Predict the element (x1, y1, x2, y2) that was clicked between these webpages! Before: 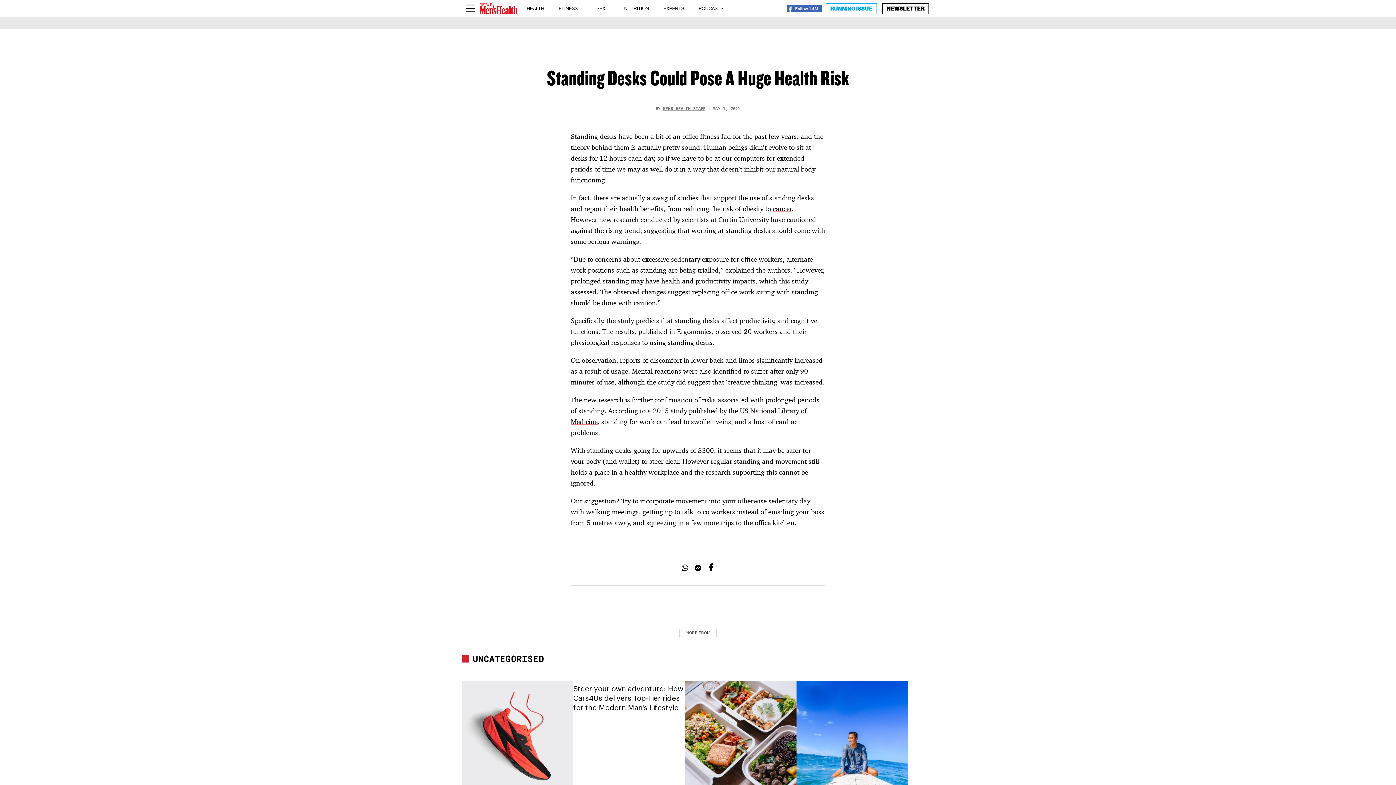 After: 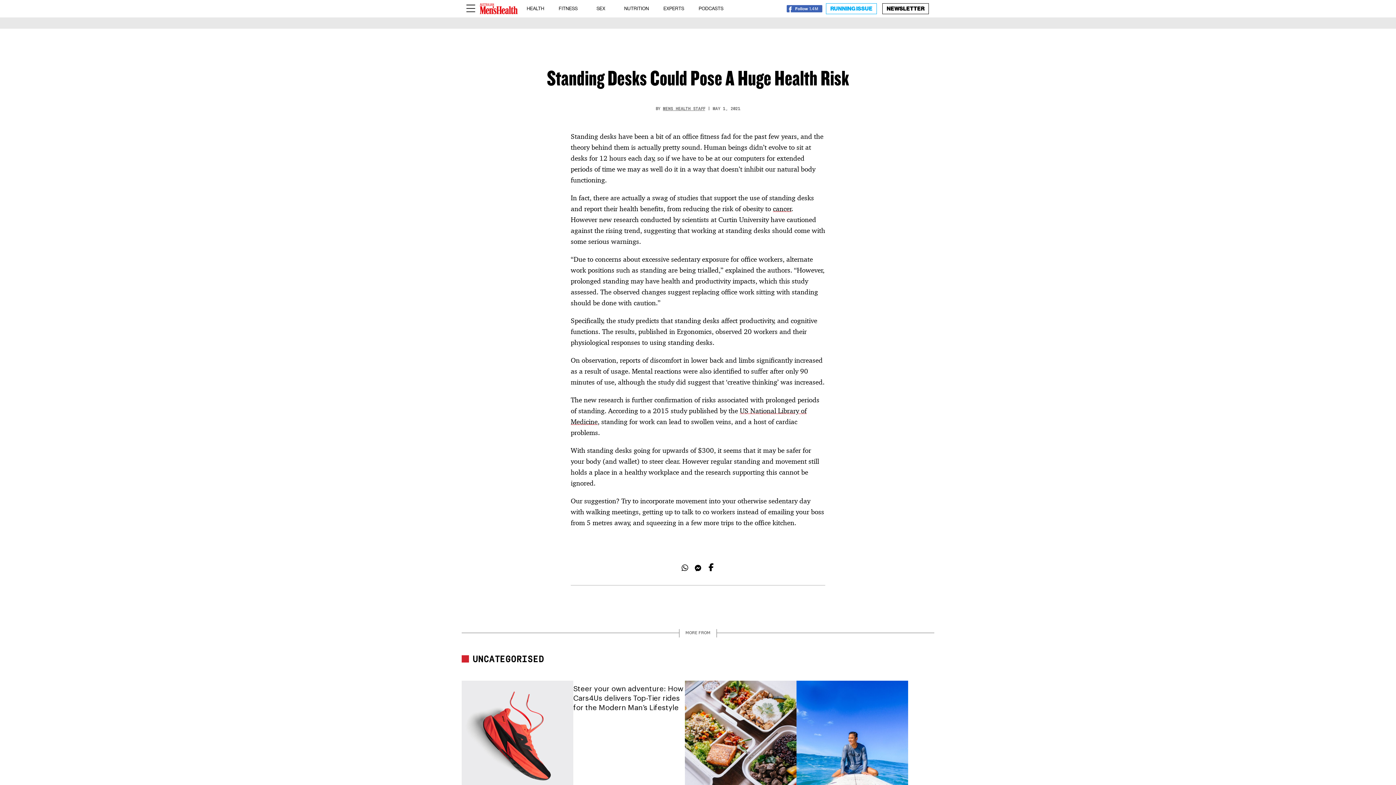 Action: bbox: (692, 562, 704, 574)